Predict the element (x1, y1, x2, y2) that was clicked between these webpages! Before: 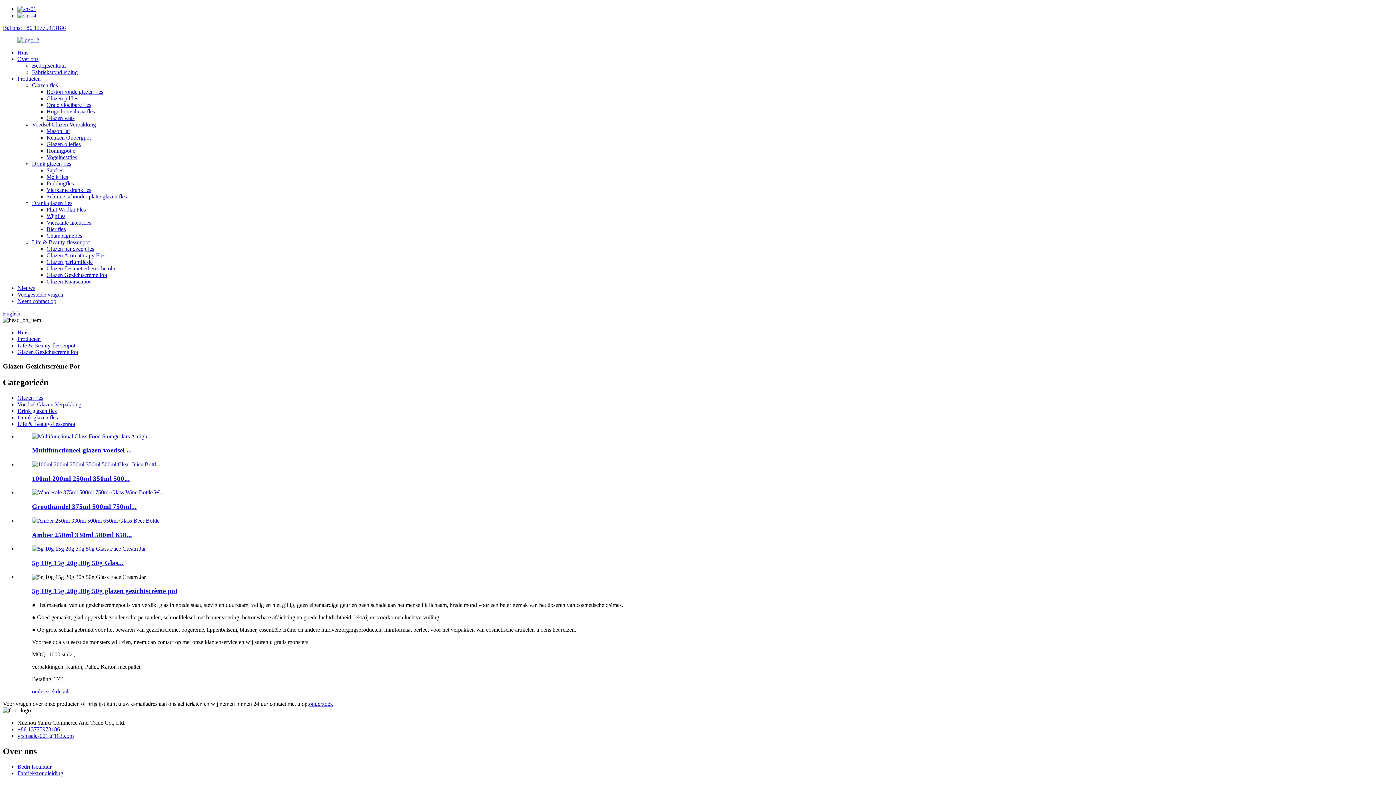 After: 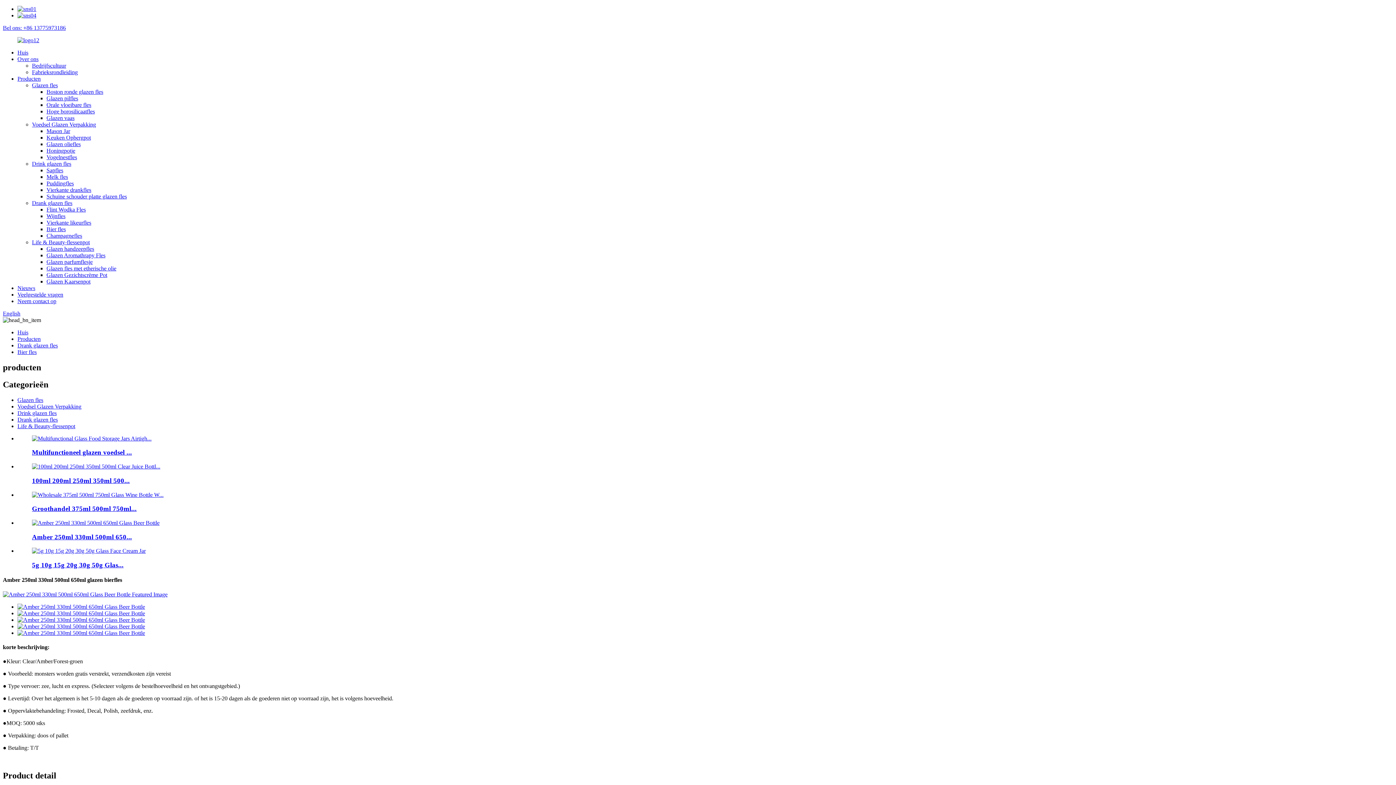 Action: bbox: (32, 517, 159, 523)